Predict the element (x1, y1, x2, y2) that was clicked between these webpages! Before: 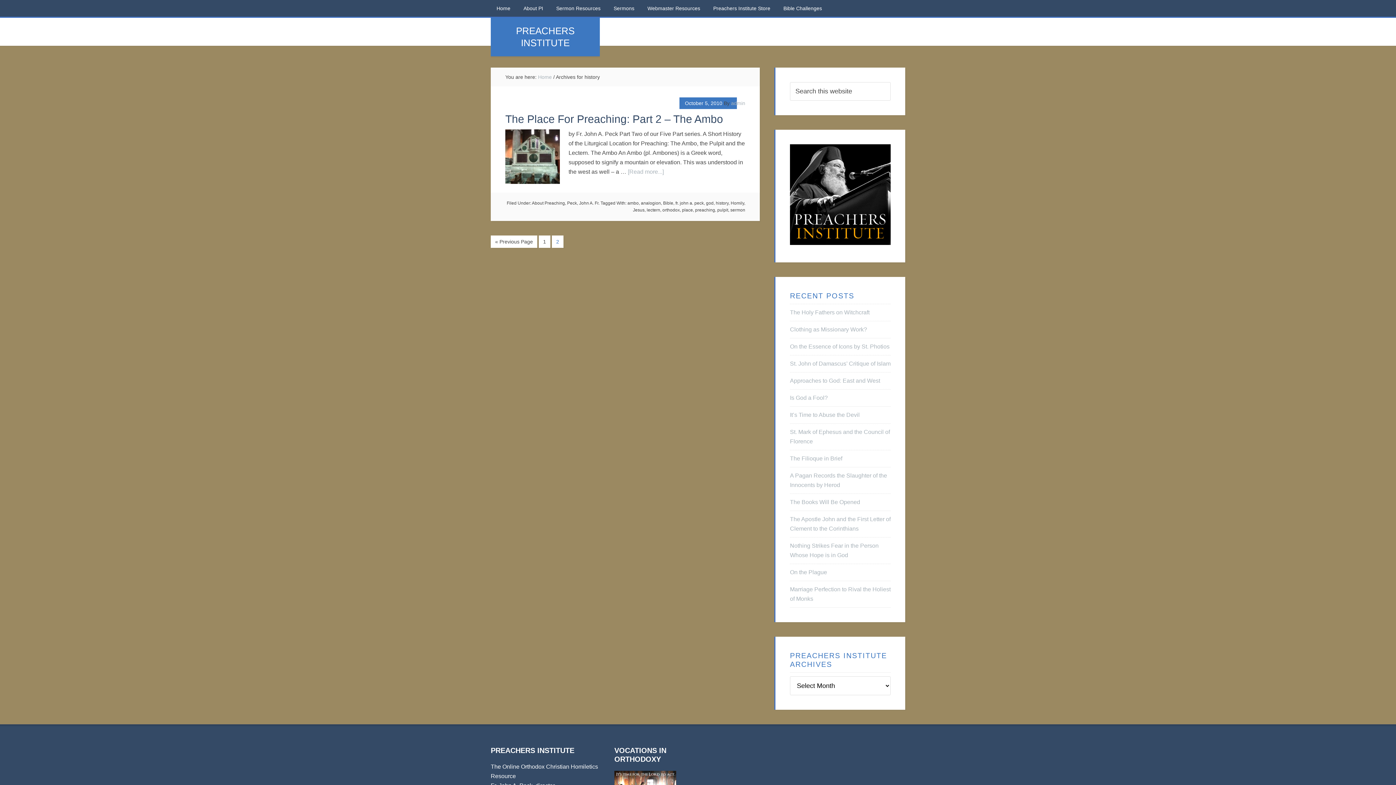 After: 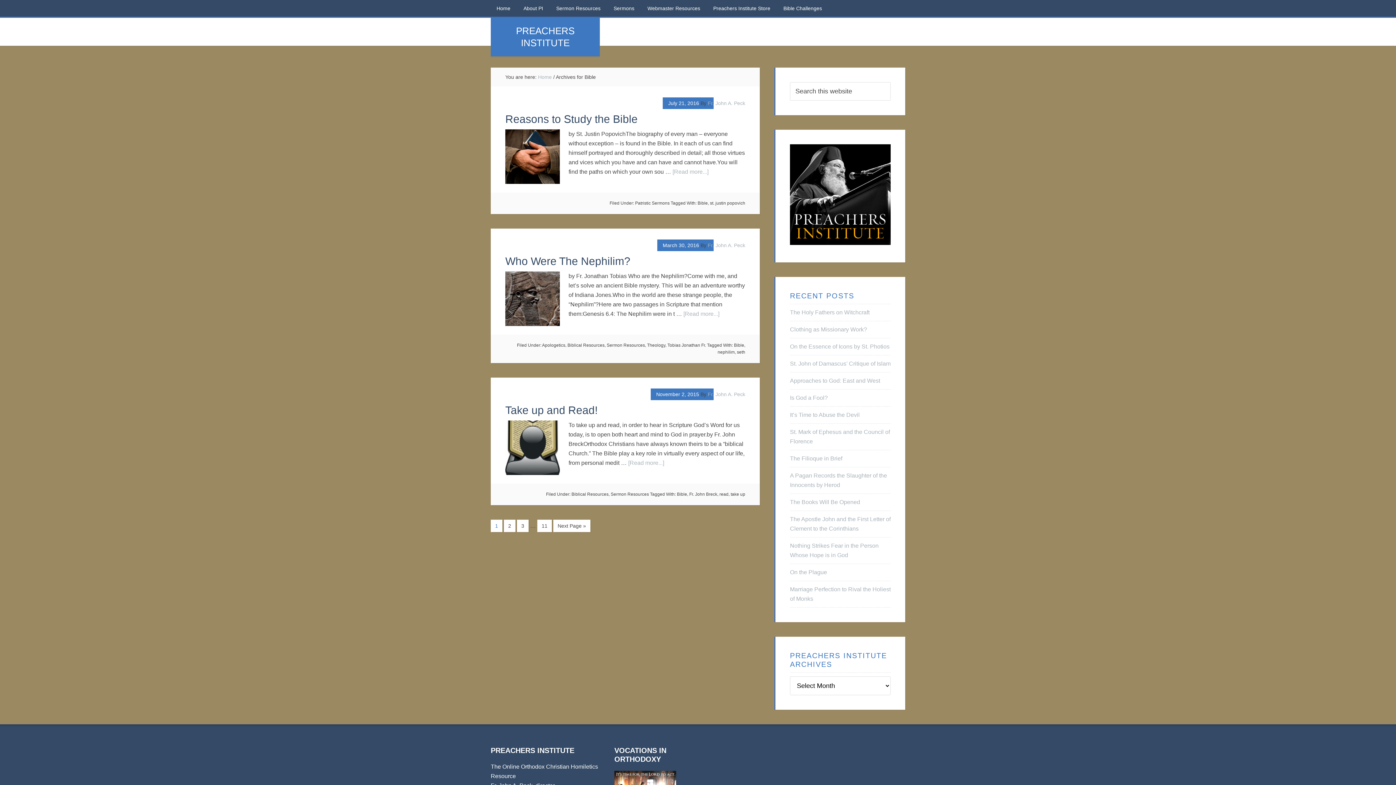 Action: label: Bible bbox: (663, 200, 673, 205)